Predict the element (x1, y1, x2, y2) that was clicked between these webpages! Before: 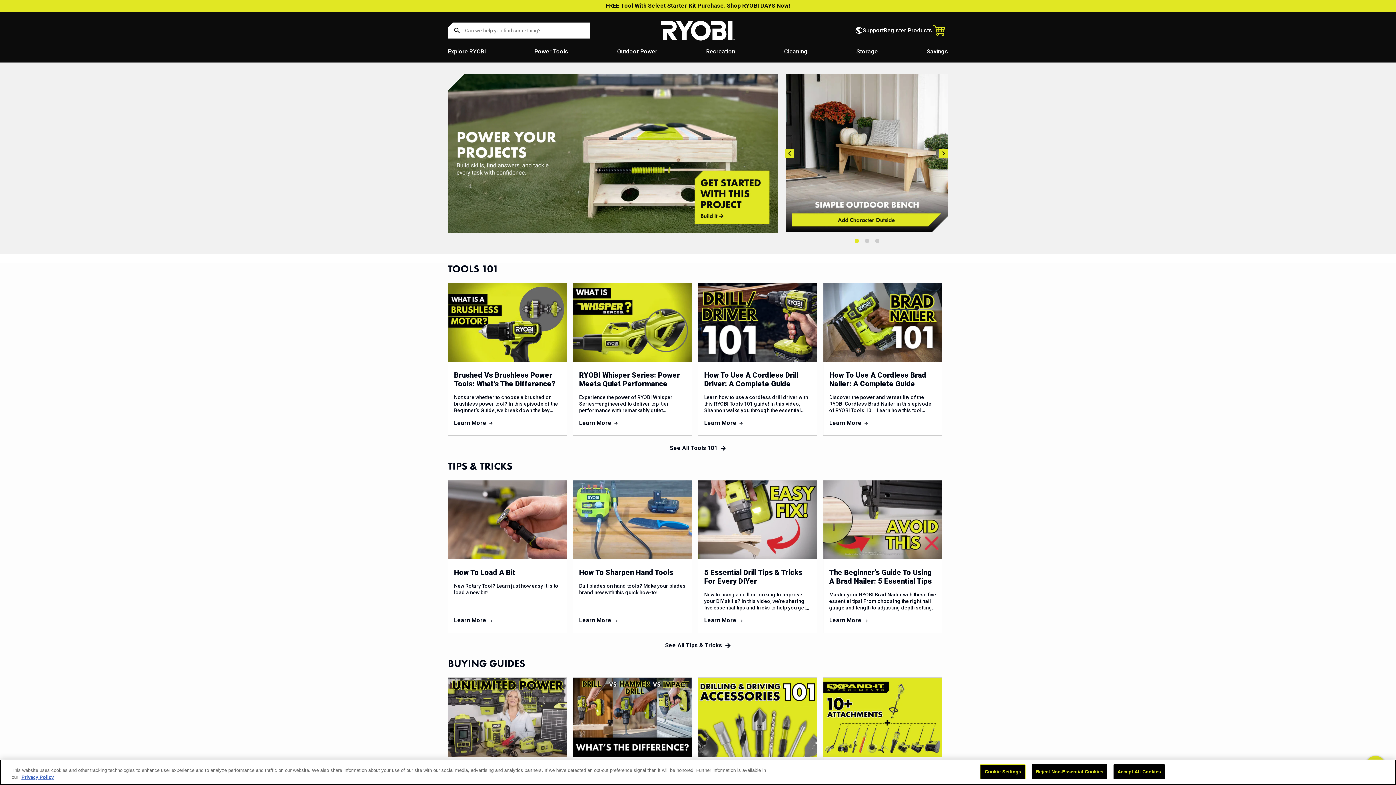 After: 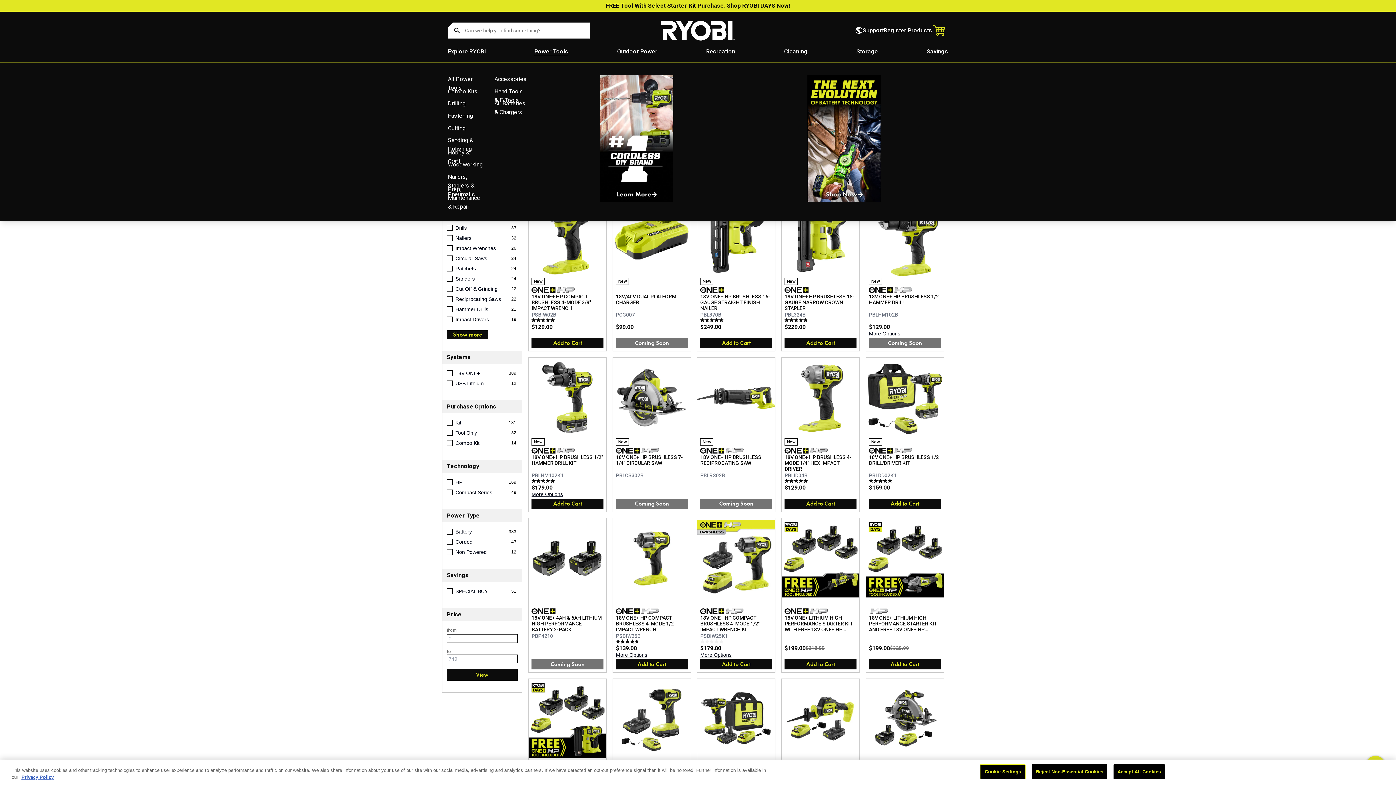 Action: label: Power Tools bbox: (534, 48, 568, 55)